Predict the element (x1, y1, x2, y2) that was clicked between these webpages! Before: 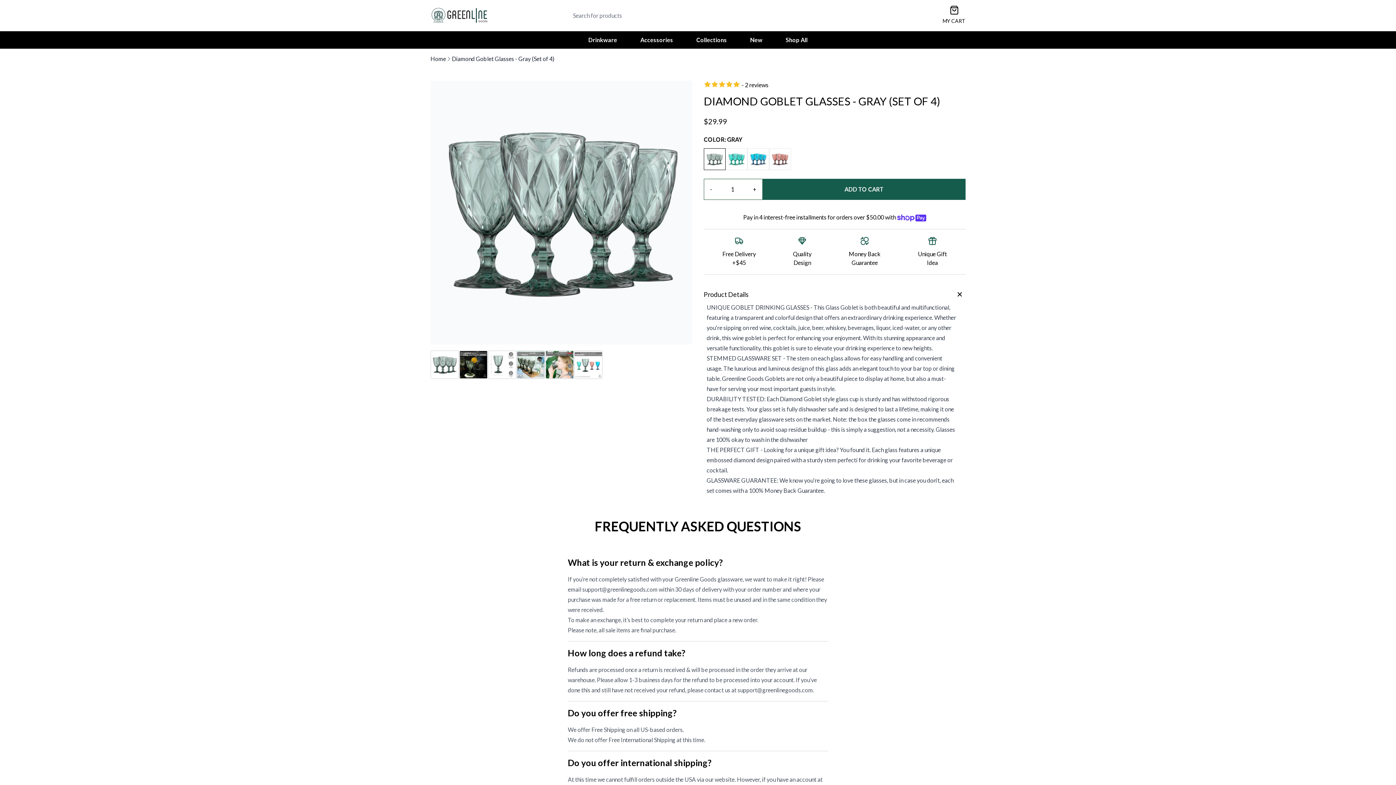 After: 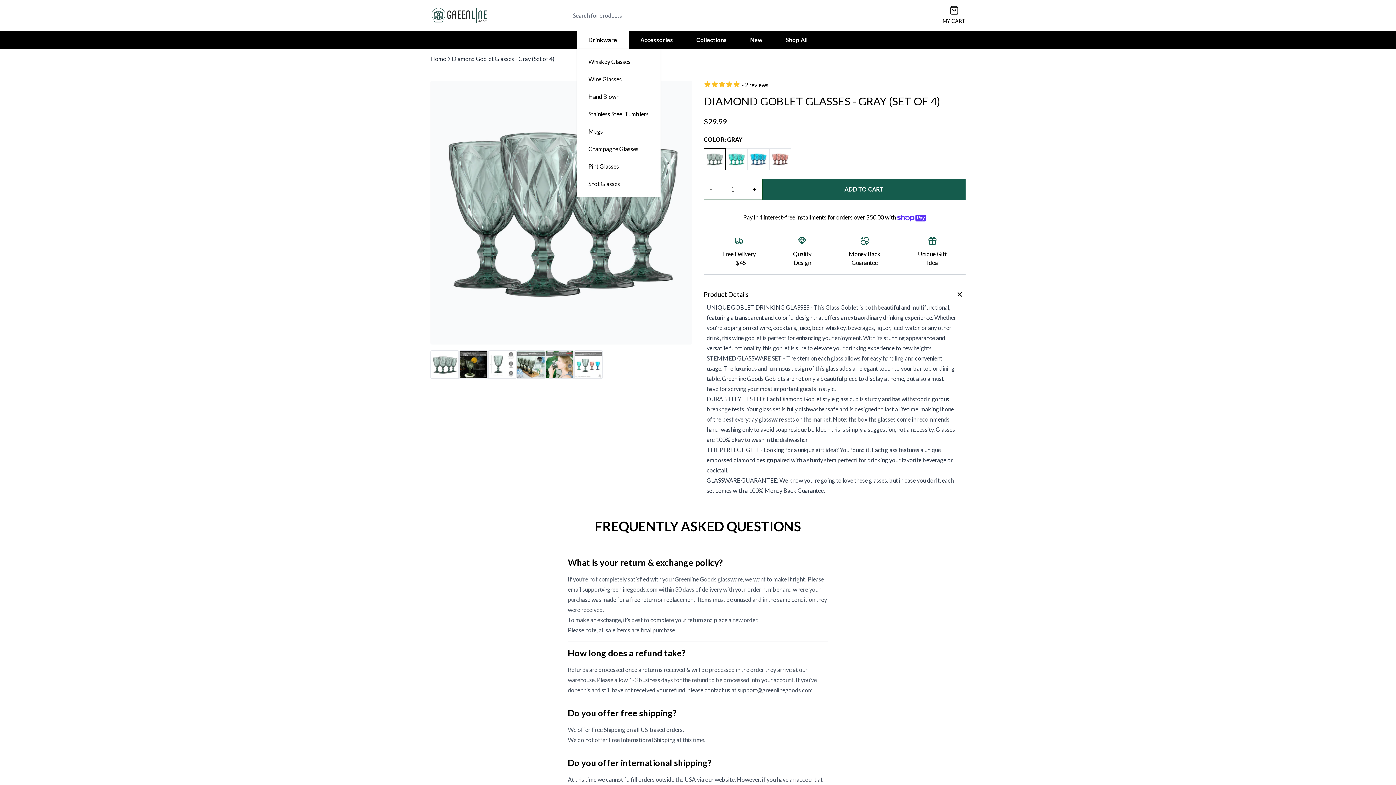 Action: bbox: (576, 31, 628, 48) label: Drinkware